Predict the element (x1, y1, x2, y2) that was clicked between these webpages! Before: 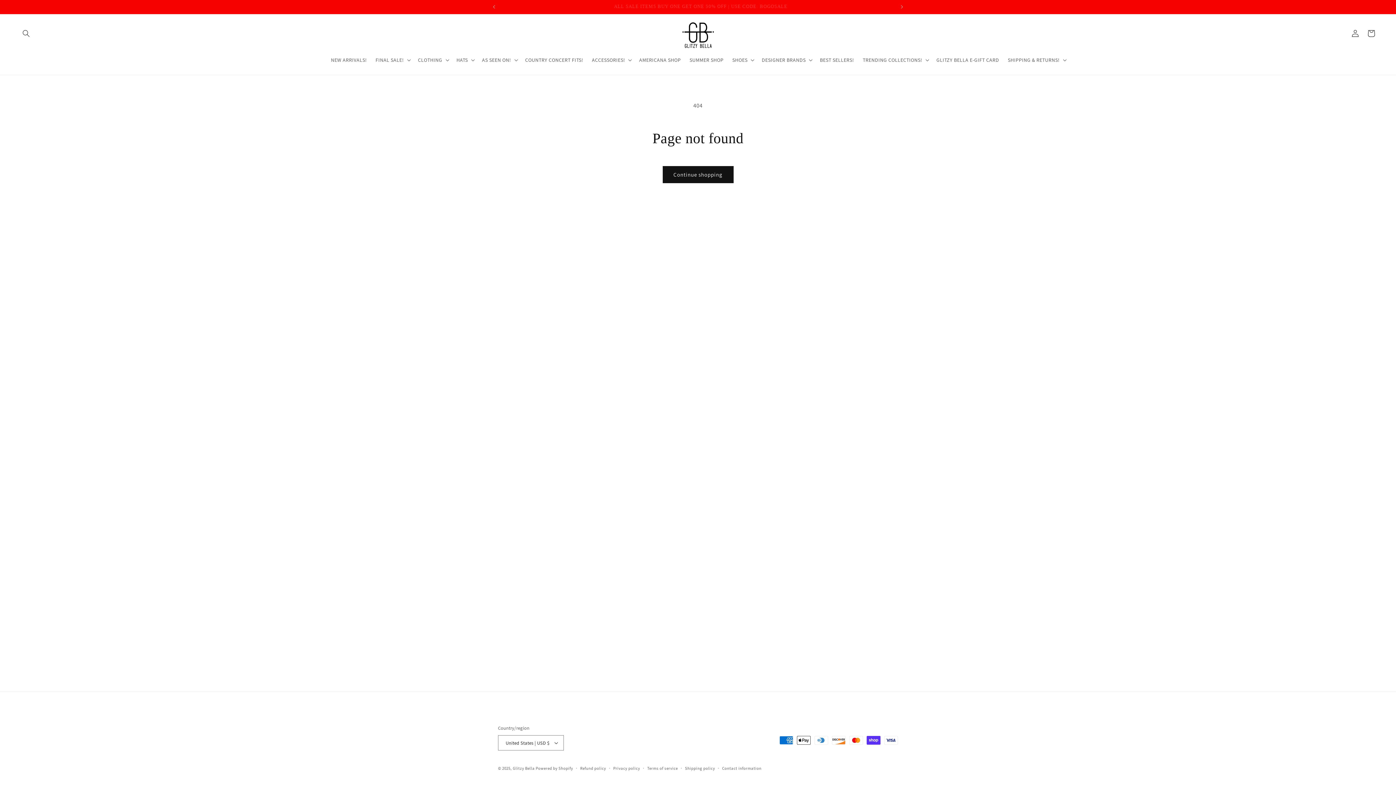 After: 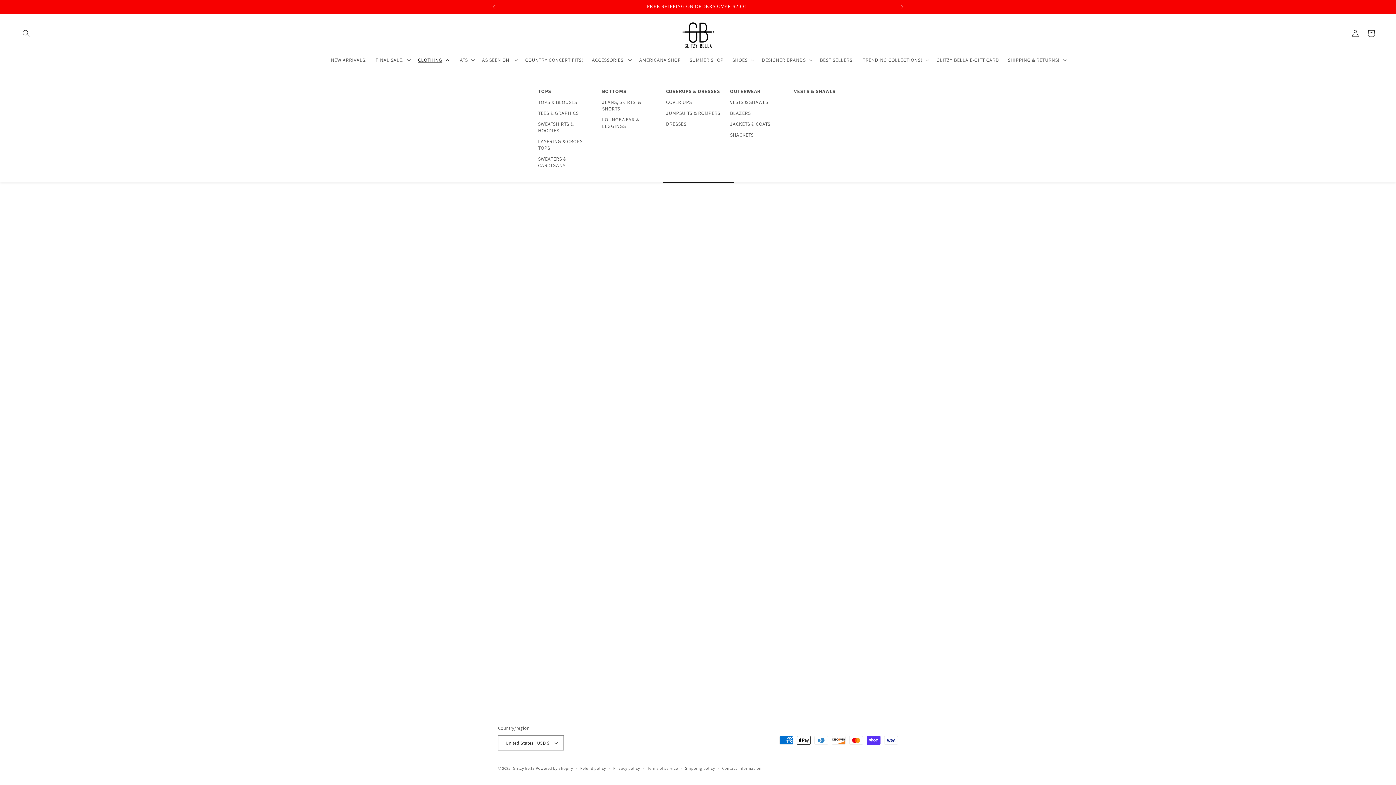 Action: bbox: (413, 52, 452, 67) label: CLOTHING